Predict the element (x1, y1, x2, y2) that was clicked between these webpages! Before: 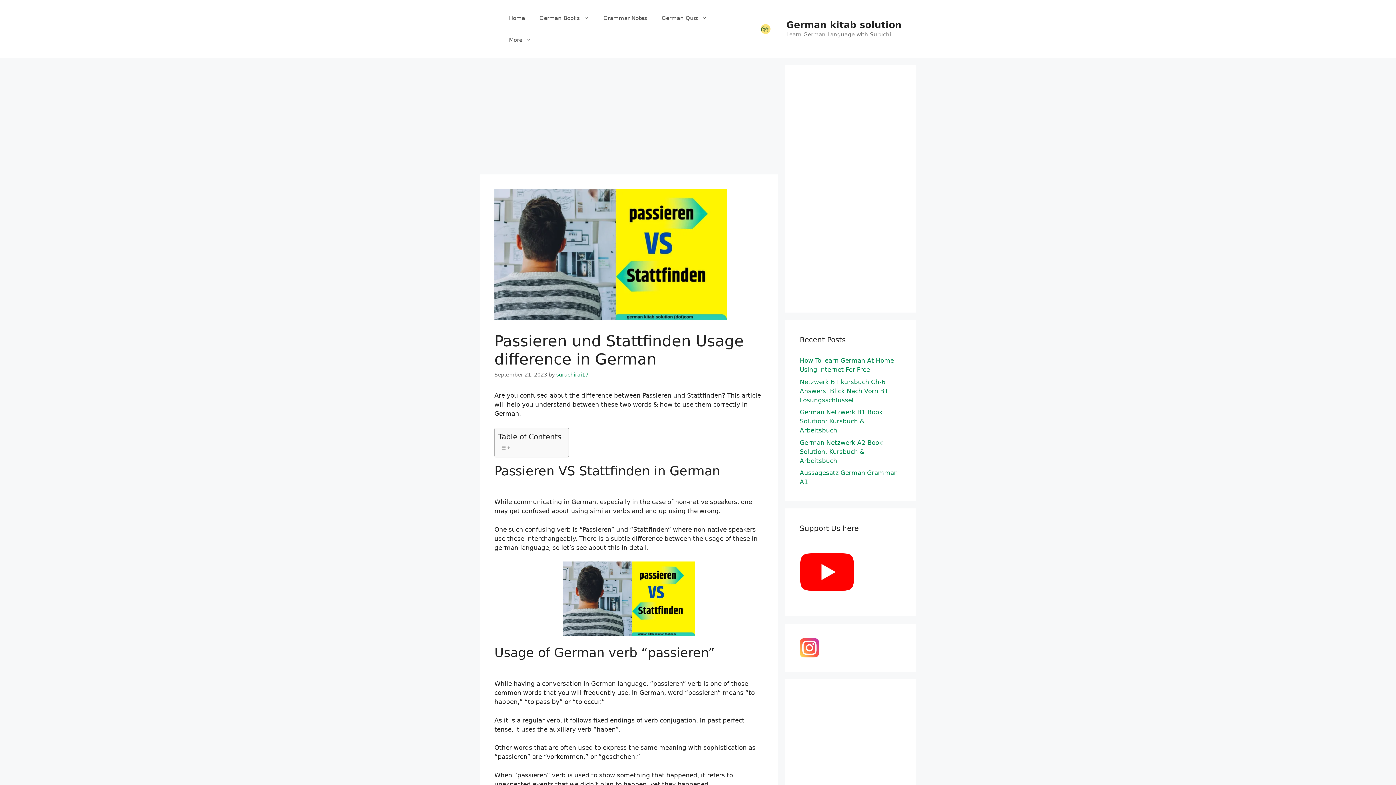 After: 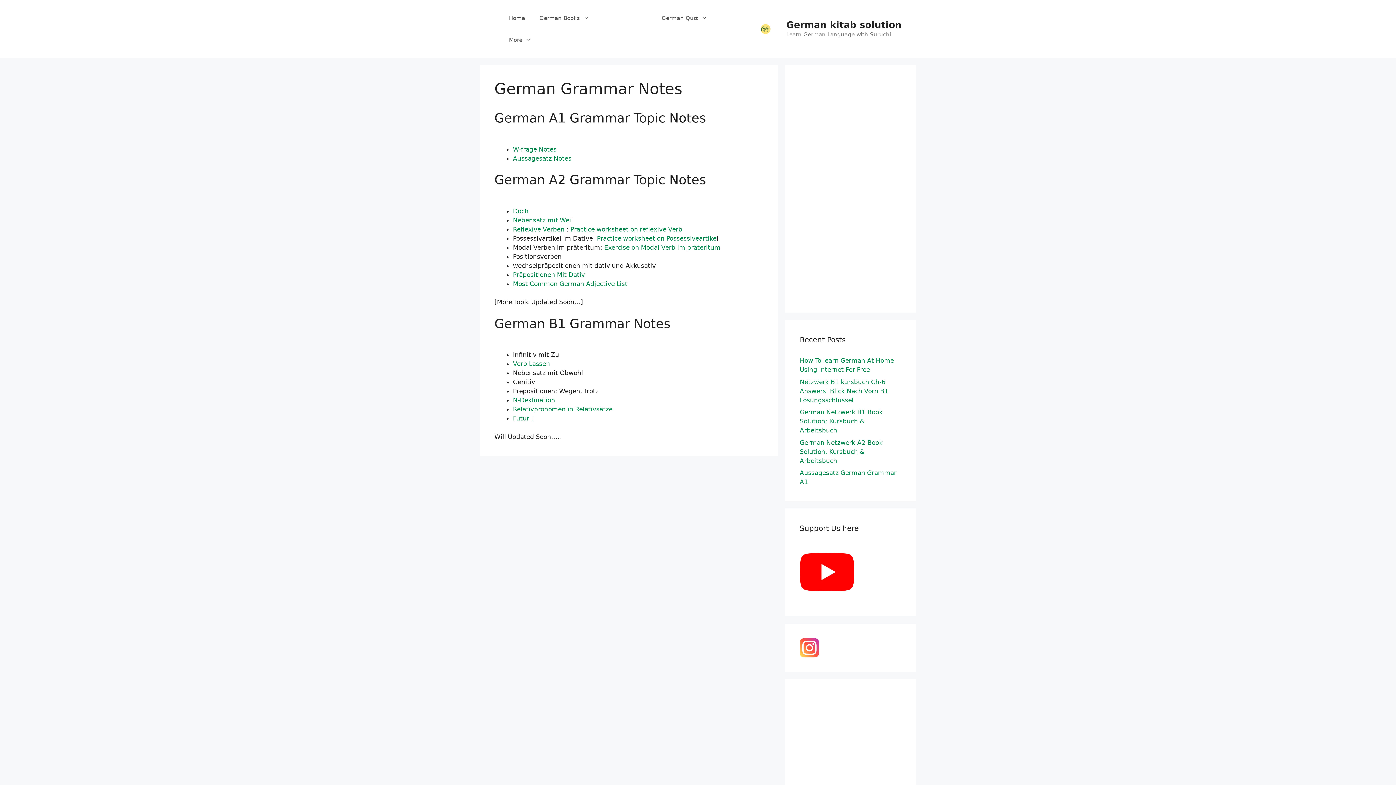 Action: bbox: (596, 7, 654, 29) label: Grammar Notes